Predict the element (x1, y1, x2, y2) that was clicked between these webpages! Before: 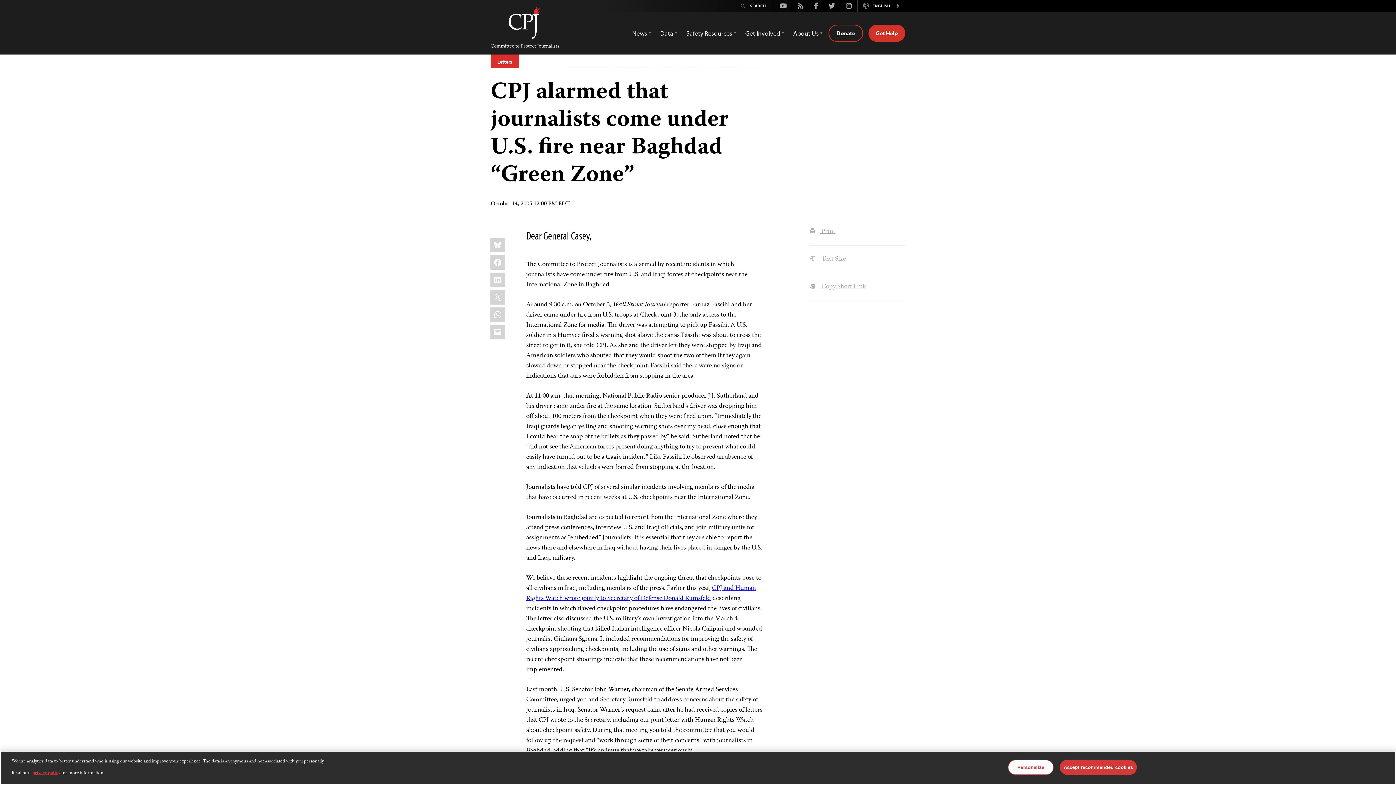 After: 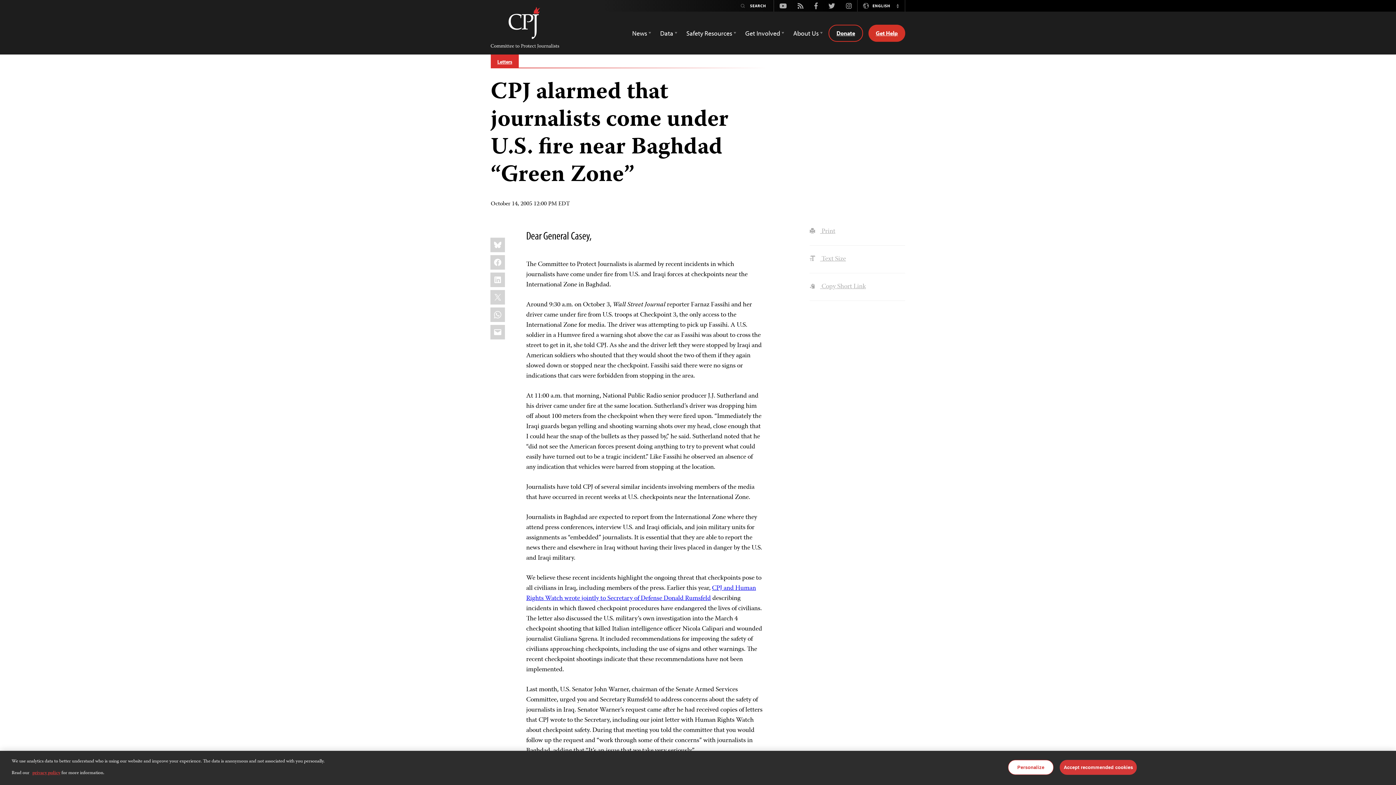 Action: label: Youtube bbox: (774, 1, 792, 10)